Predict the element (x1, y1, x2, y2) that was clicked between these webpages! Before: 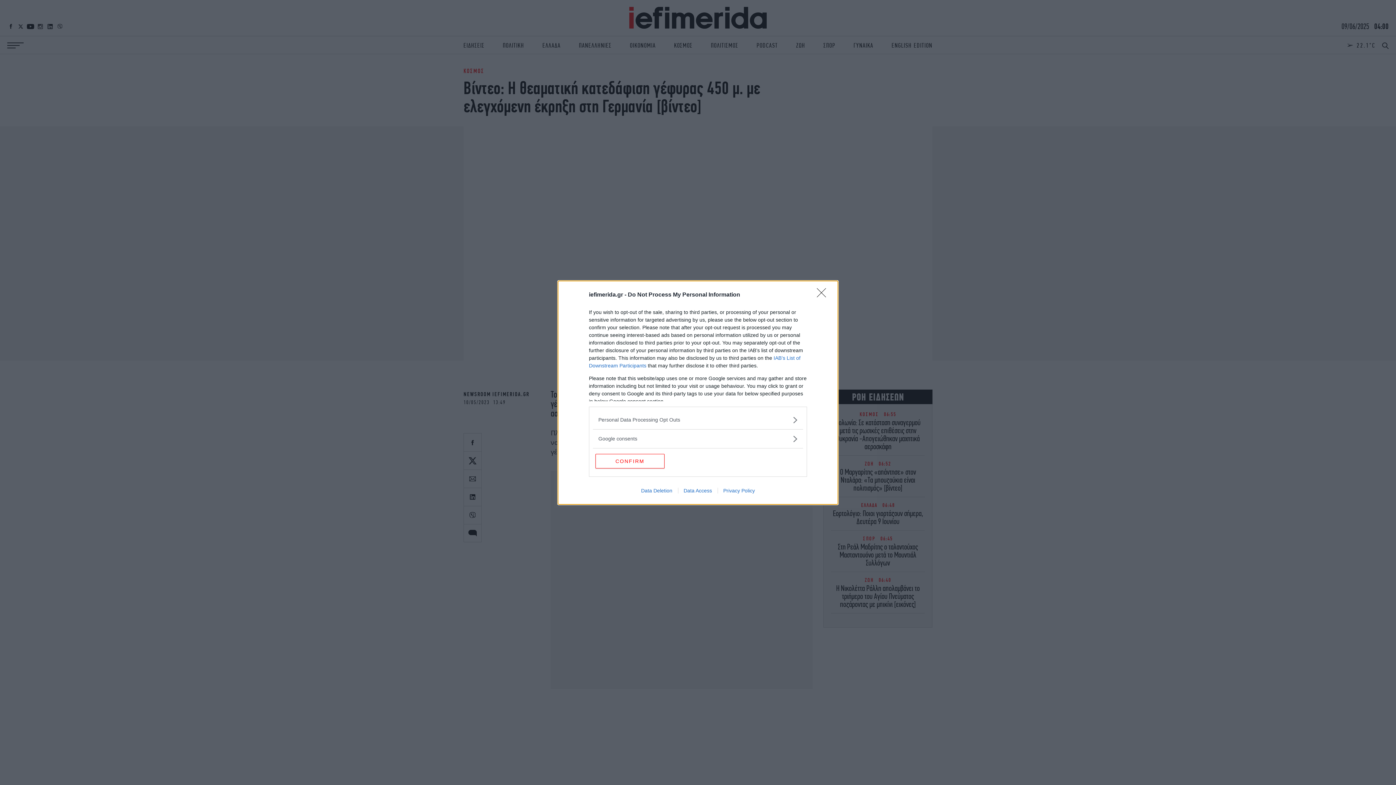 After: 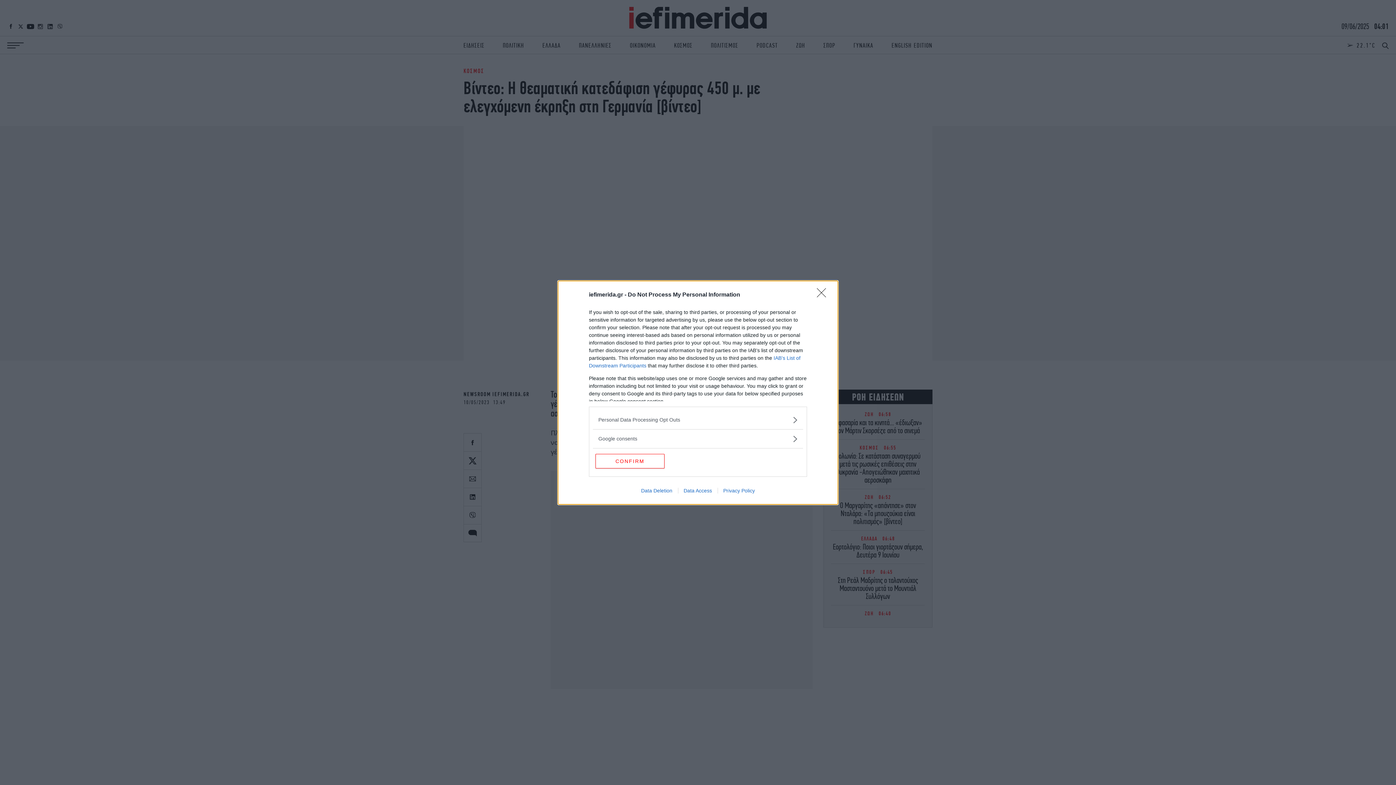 Action: bbox: (717, 487, 760, 493) label: Privacy Policy